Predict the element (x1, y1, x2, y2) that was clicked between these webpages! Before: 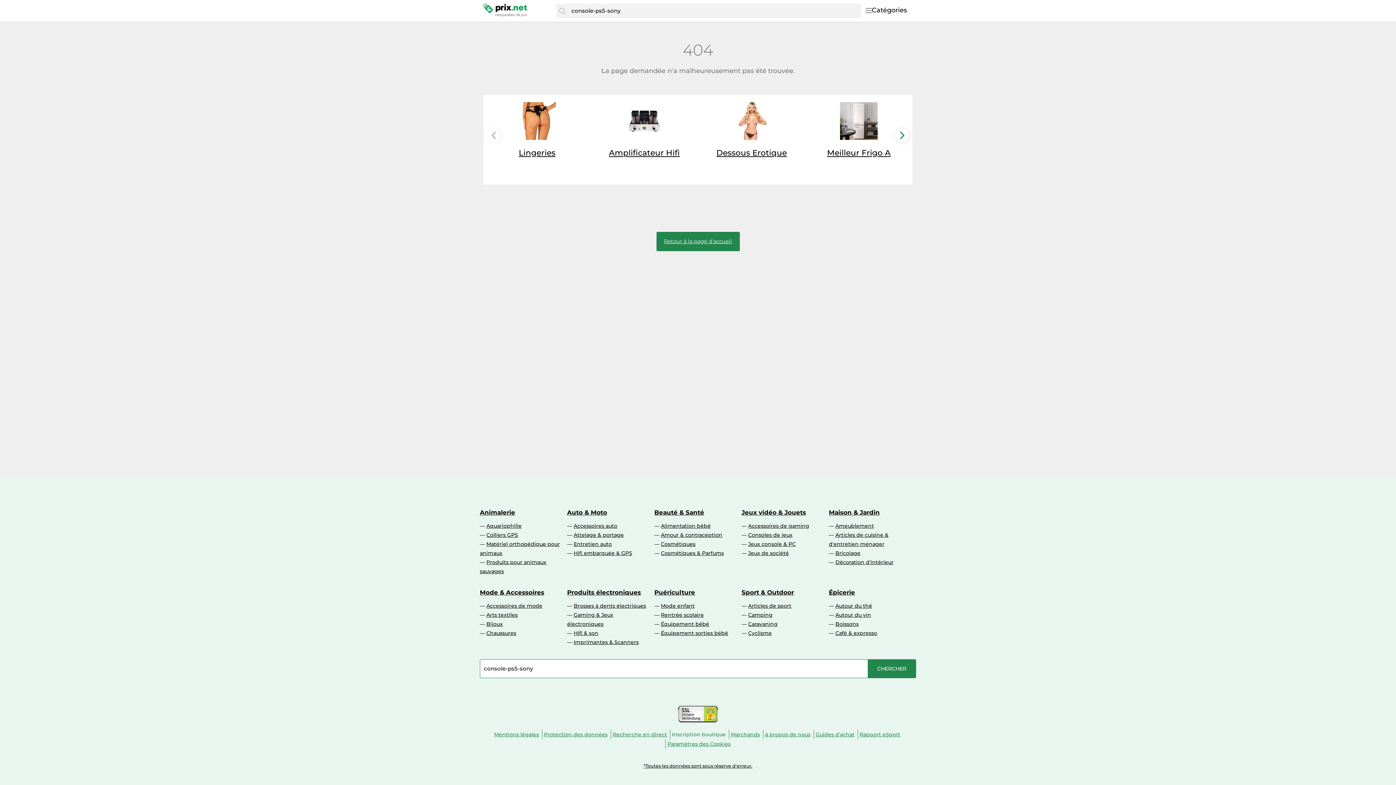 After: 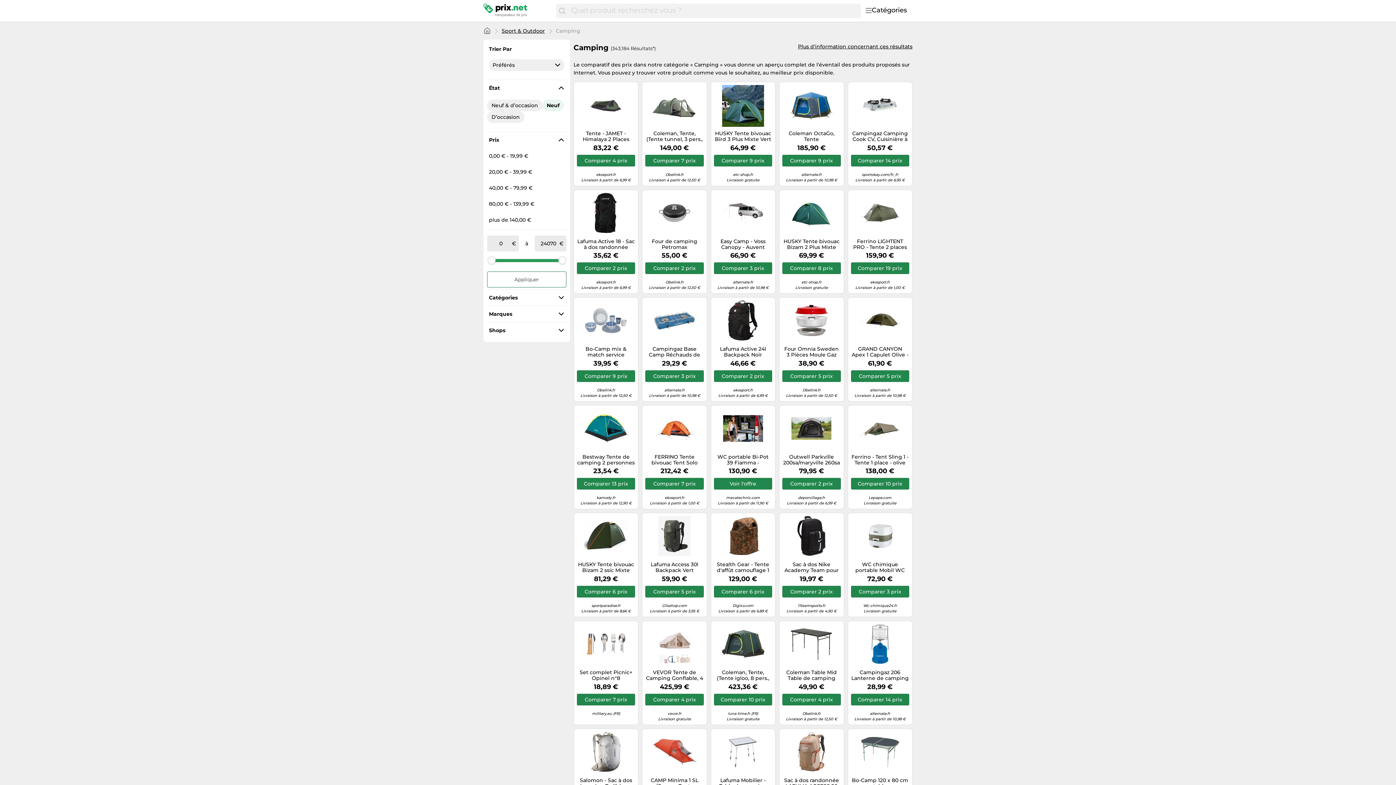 Action: bbox: (748, 612, 772, 618) label: Camping